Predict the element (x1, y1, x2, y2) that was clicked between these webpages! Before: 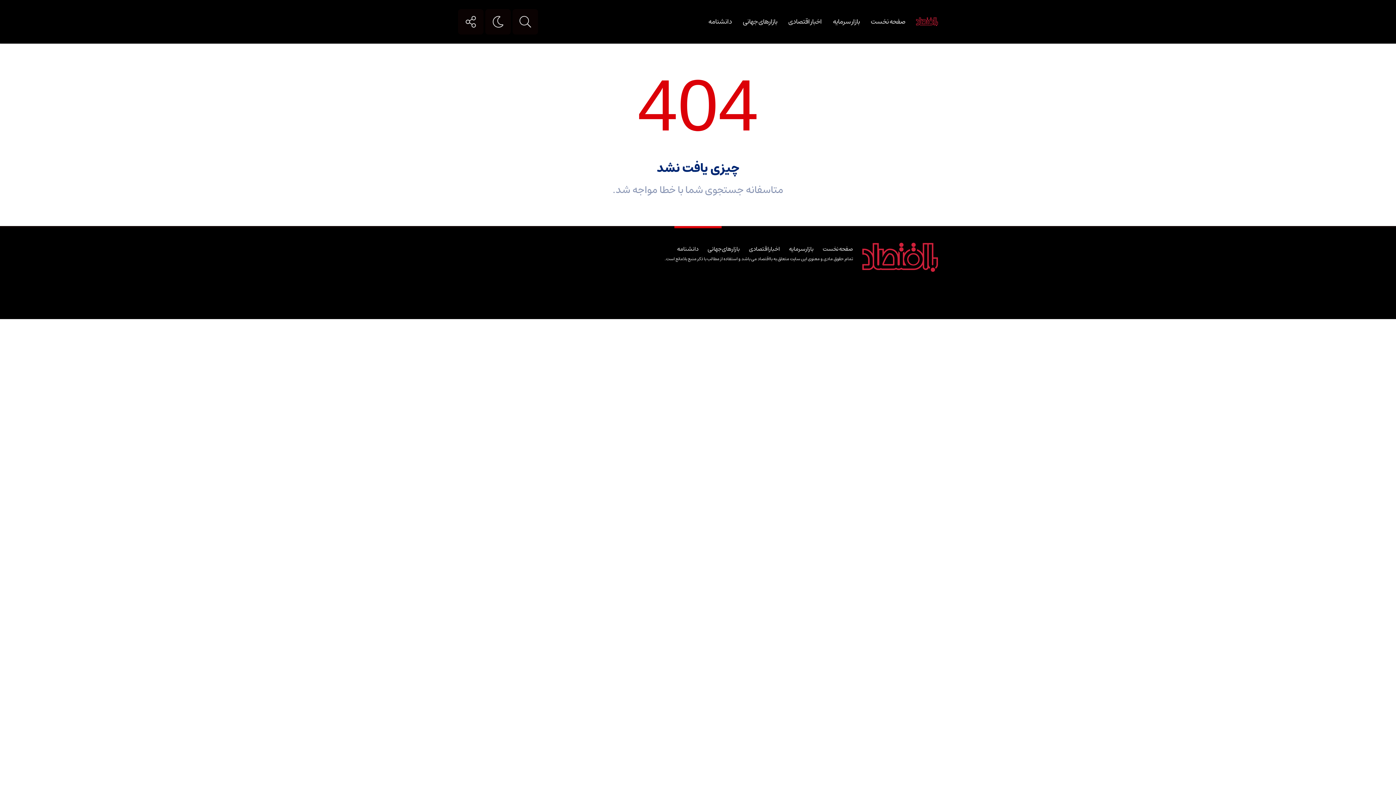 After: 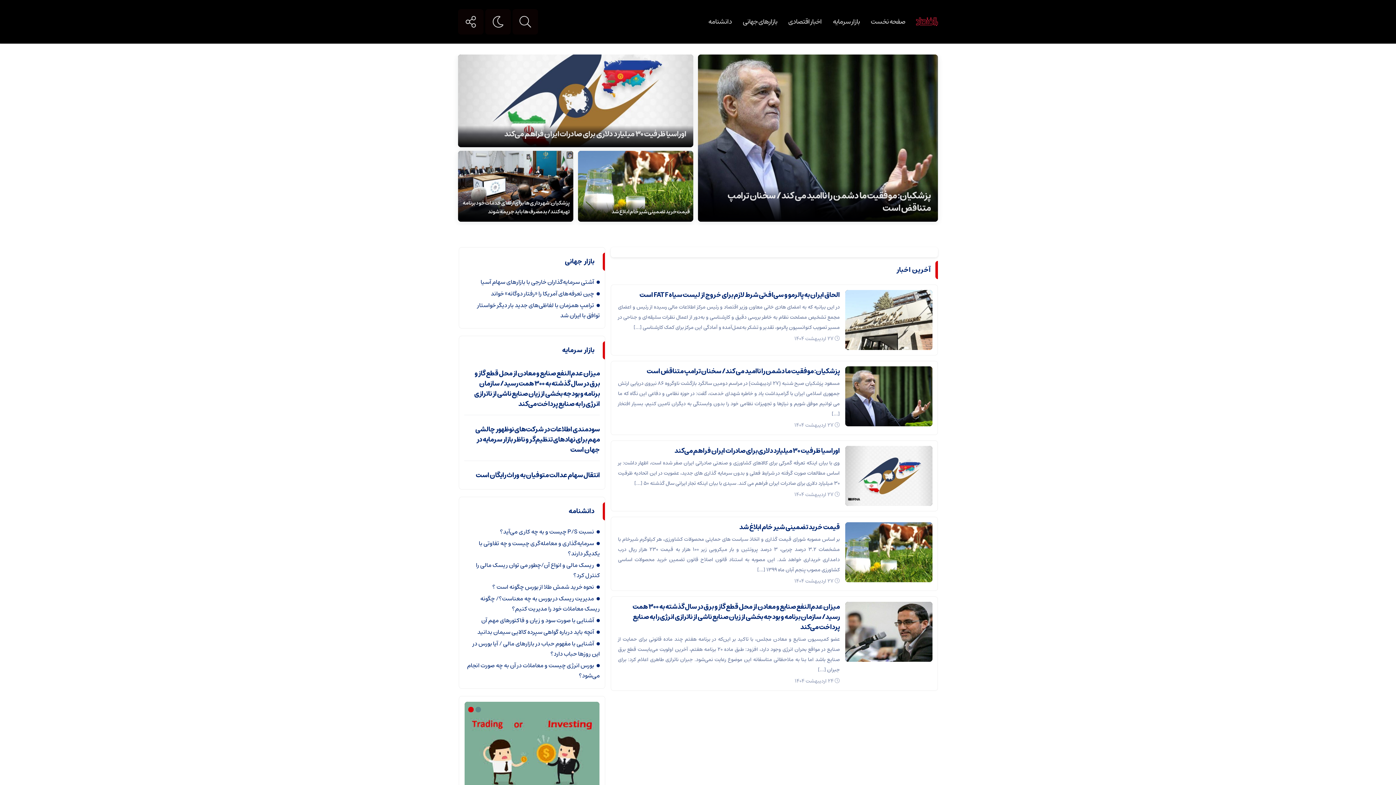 Action: bbox: (870, 7, 905, 36) label: صفحه نخست